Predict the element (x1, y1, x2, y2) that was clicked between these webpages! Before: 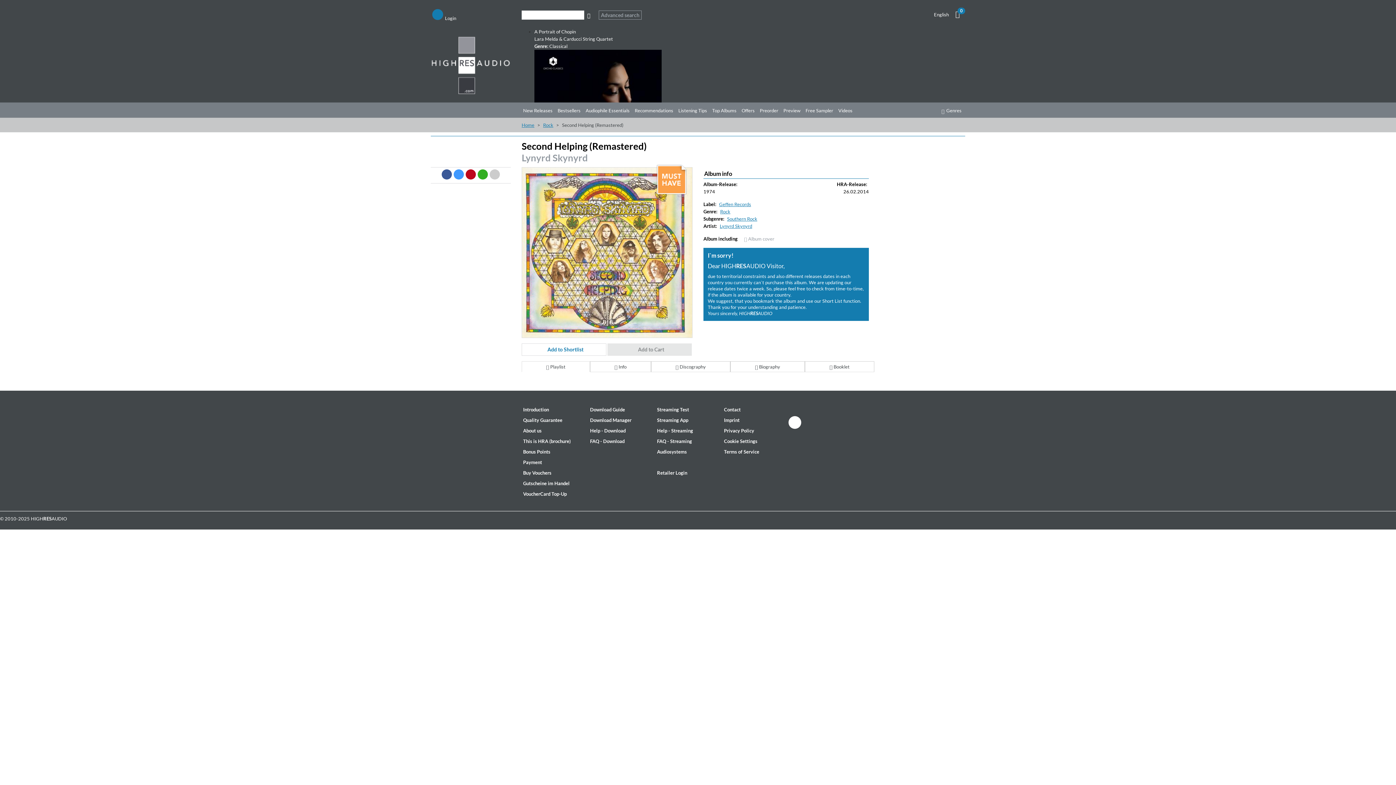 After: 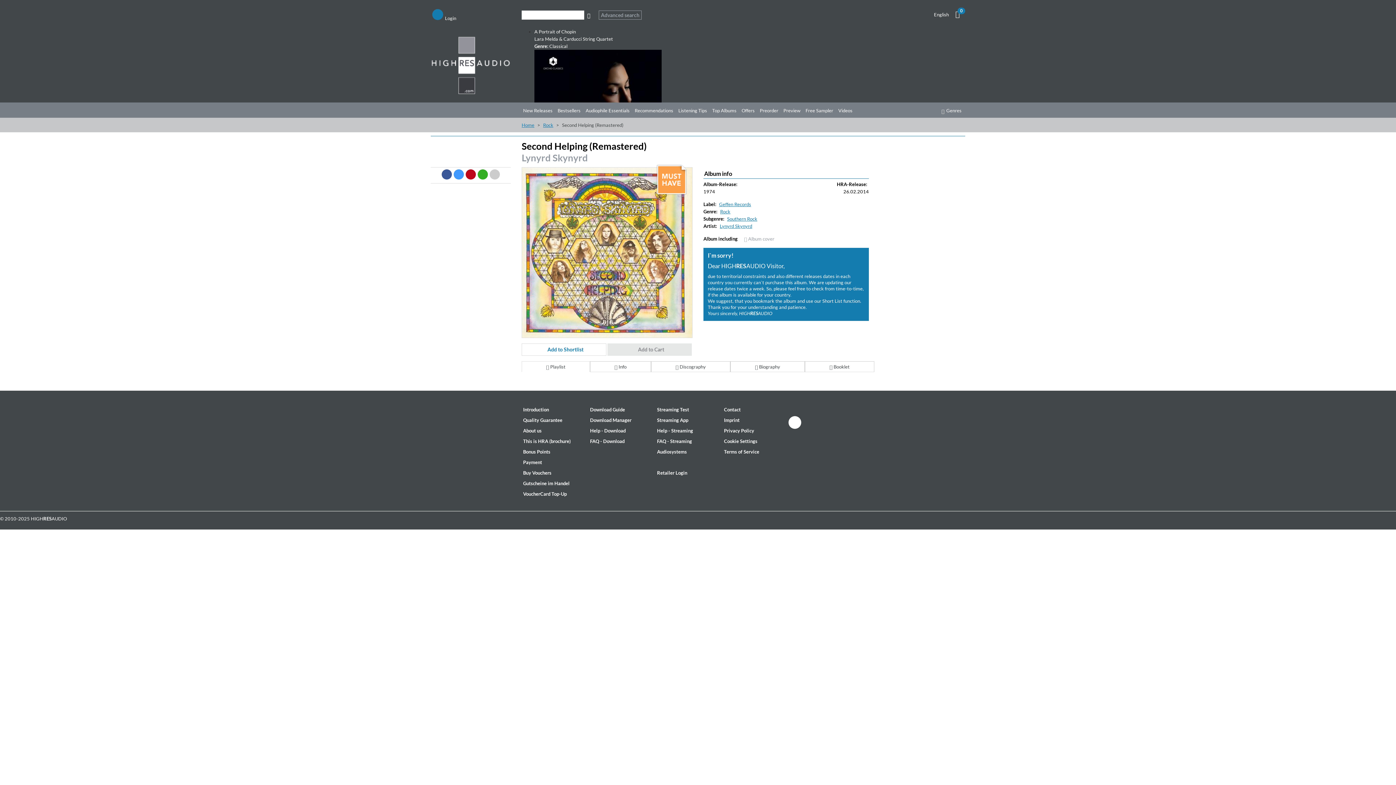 Action: bbox: (441, 169, 452, 179)